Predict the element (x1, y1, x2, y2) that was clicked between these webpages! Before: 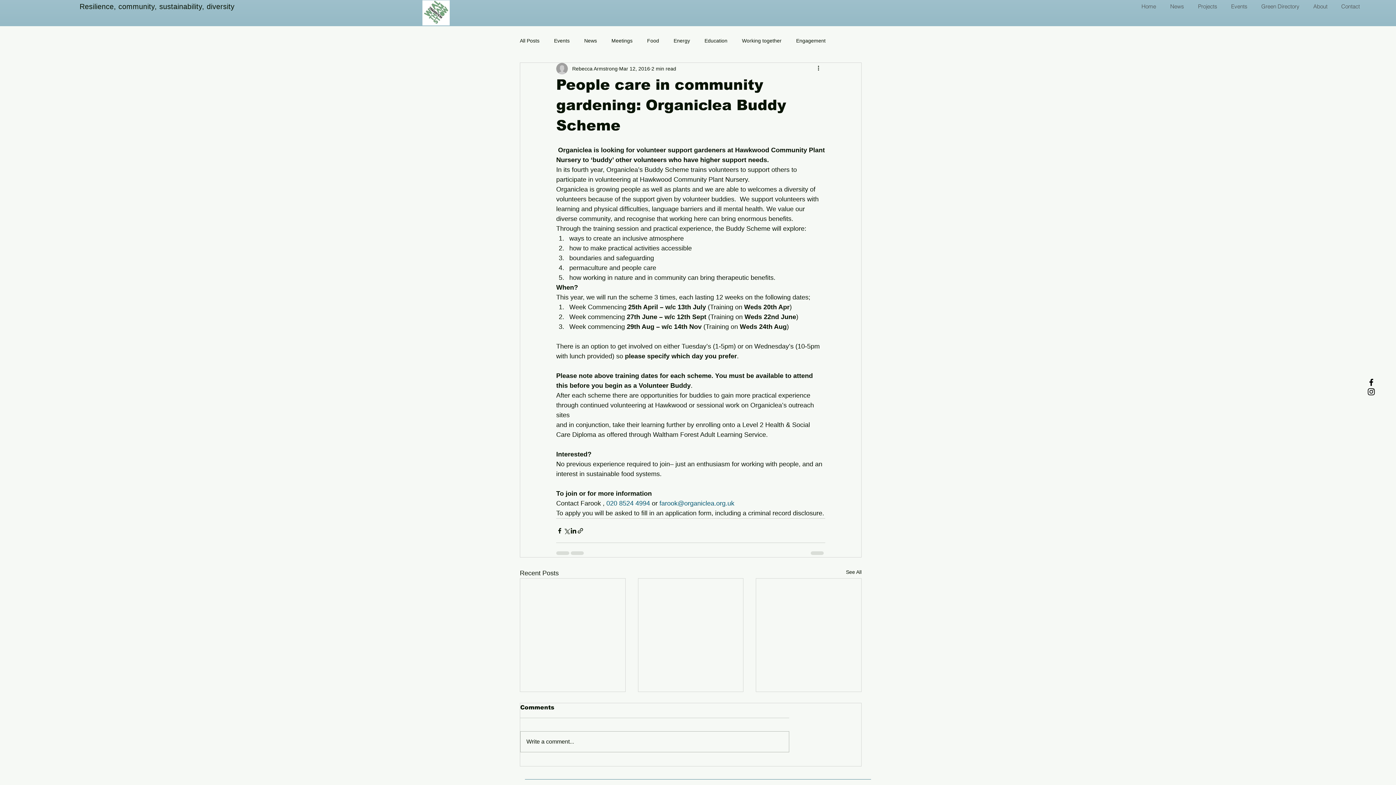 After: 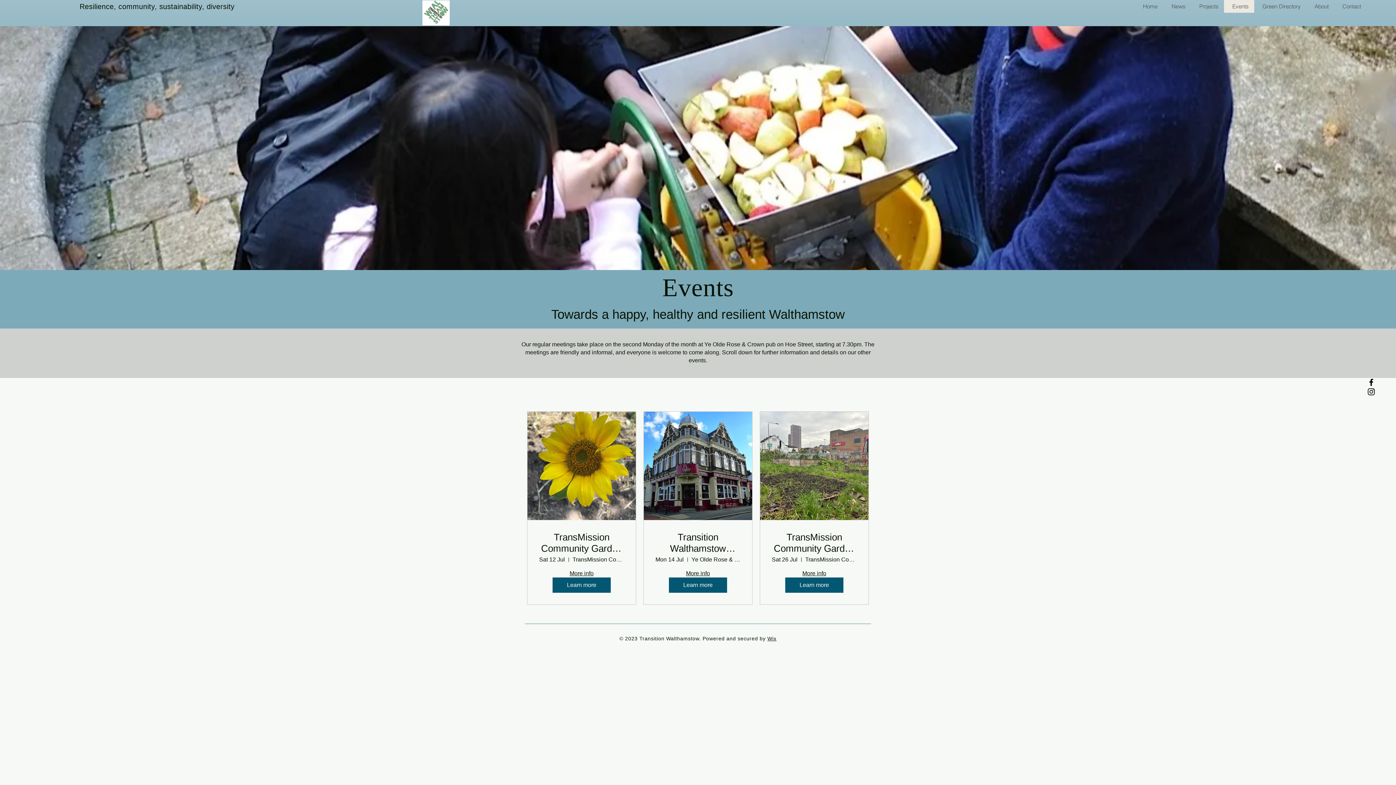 Action: label: Events bbox: (1224, 0, 1254, 12)